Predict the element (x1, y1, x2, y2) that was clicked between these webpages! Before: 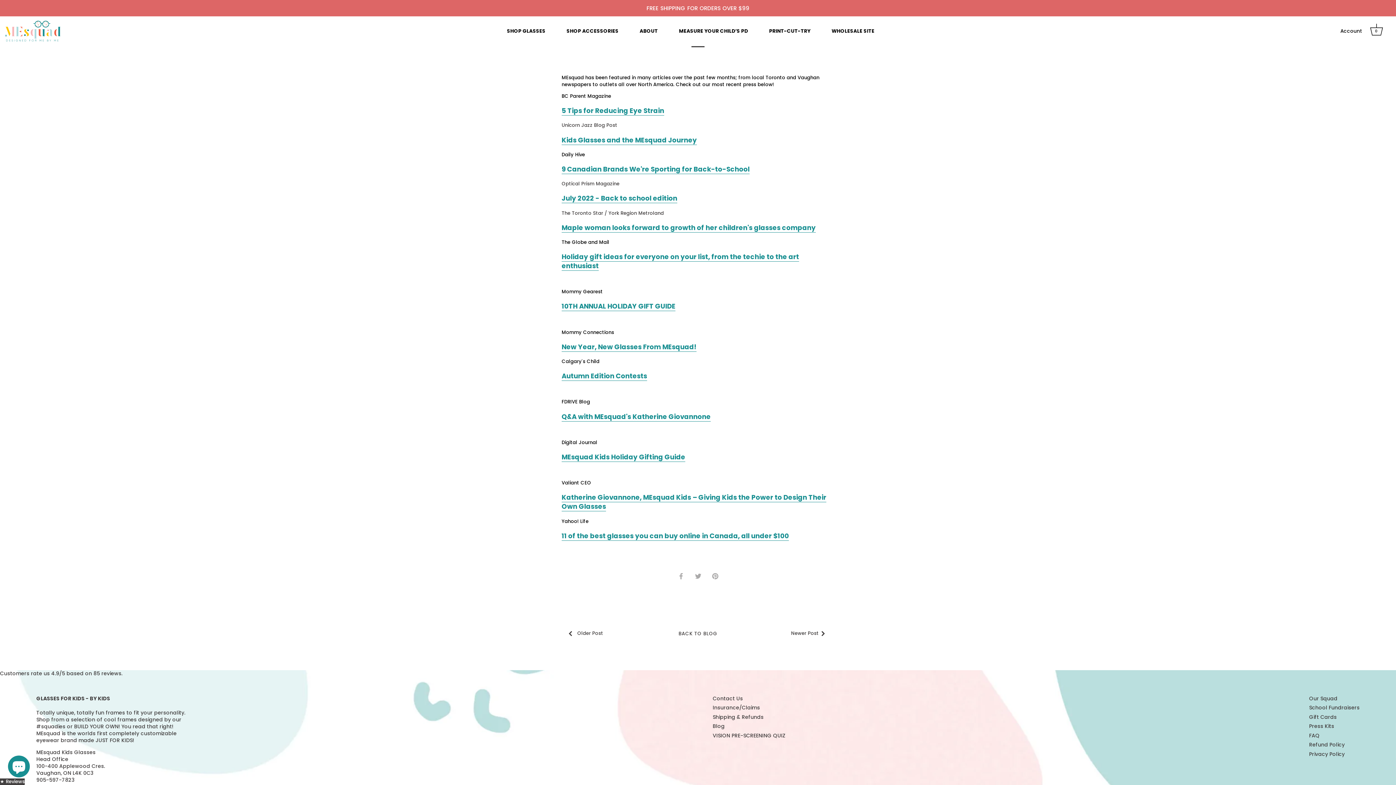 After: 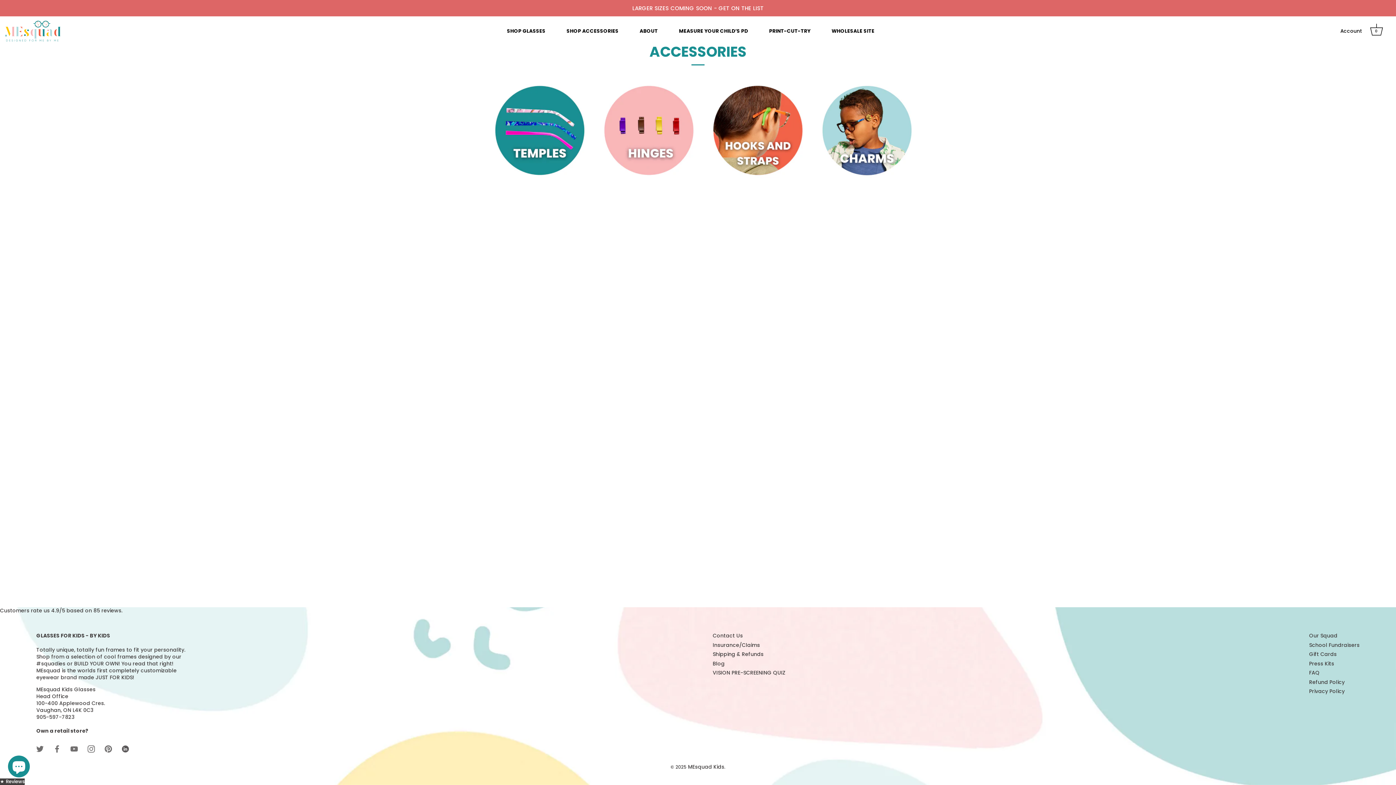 Action: bbox: (556, 25, 628, 37) label: SHOP ACCESSORIES